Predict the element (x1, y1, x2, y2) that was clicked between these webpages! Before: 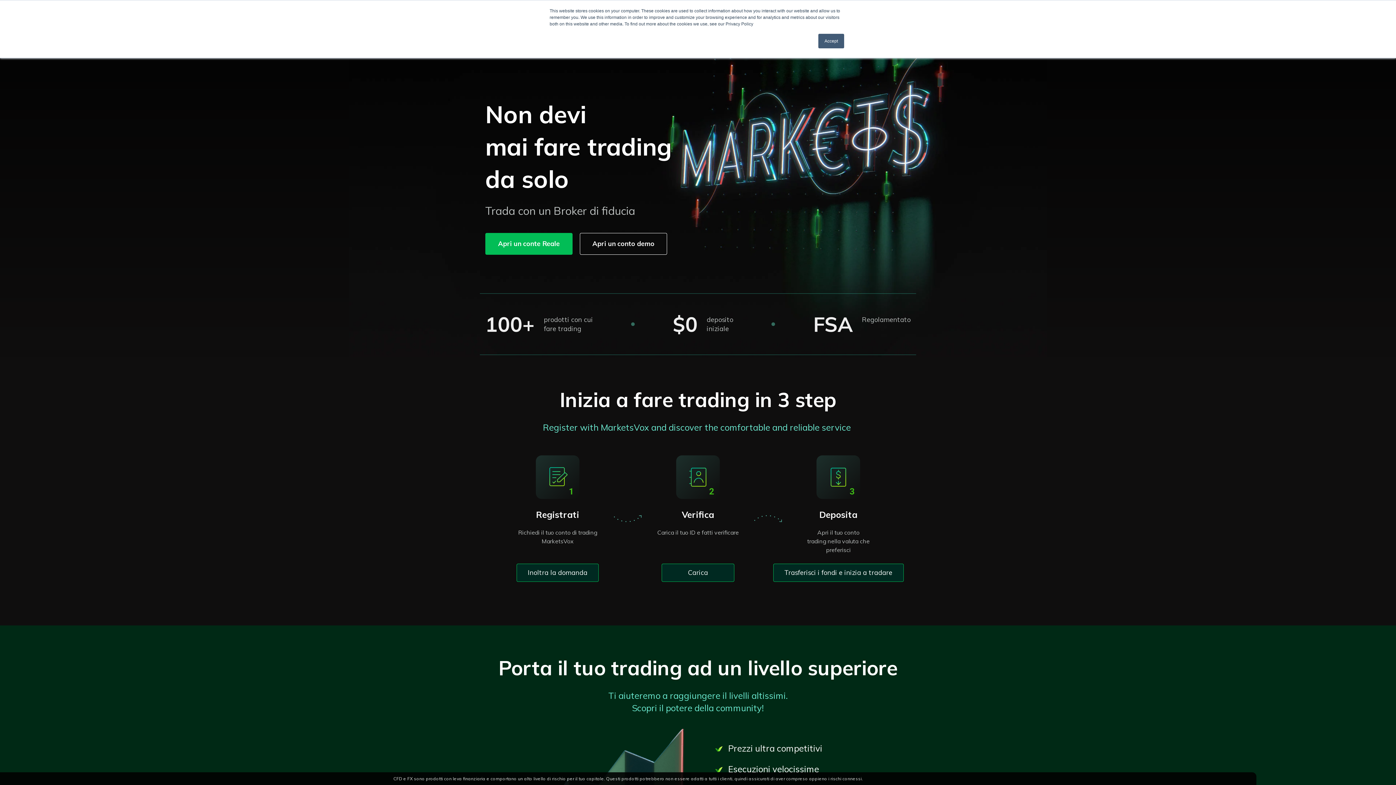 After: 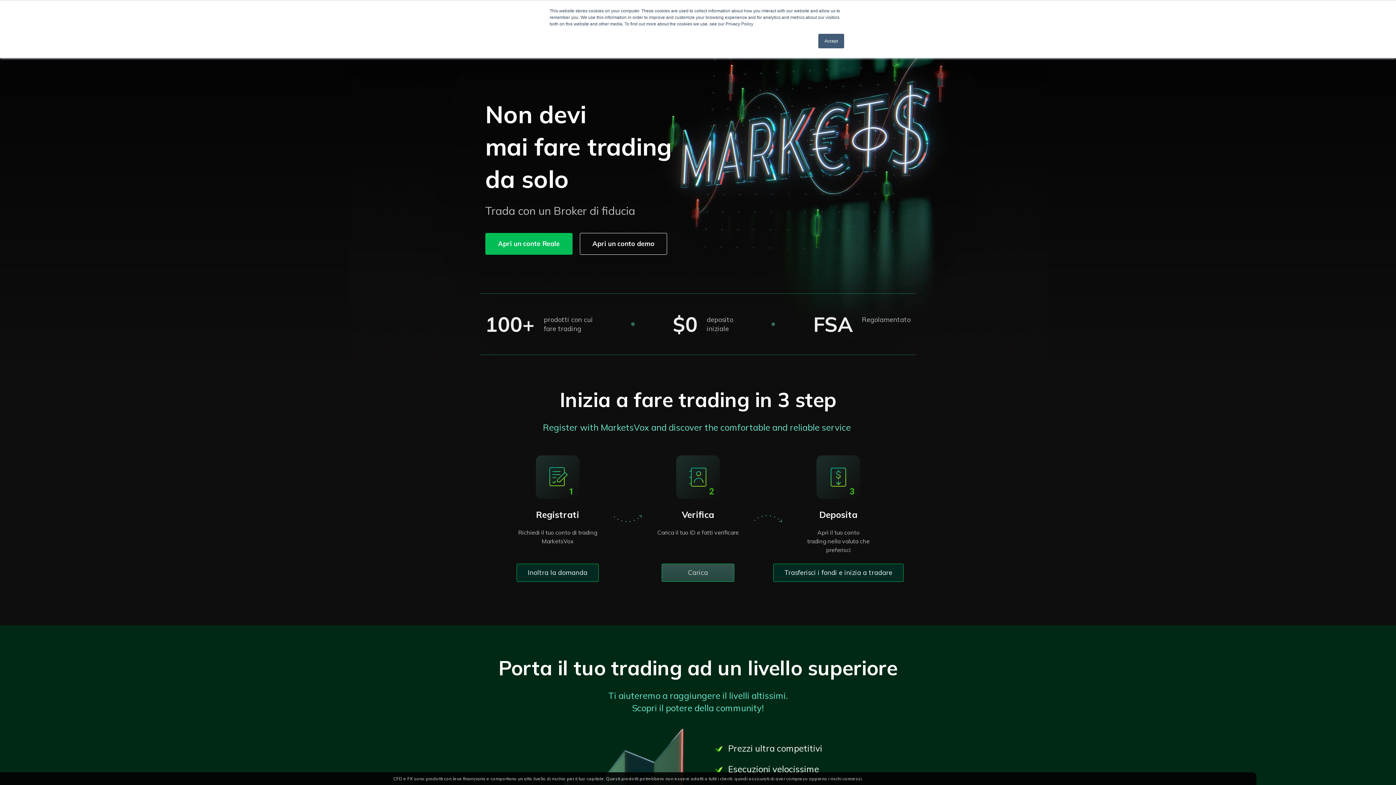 Action: label: Carica bbox: (661, 564, 734, 582)